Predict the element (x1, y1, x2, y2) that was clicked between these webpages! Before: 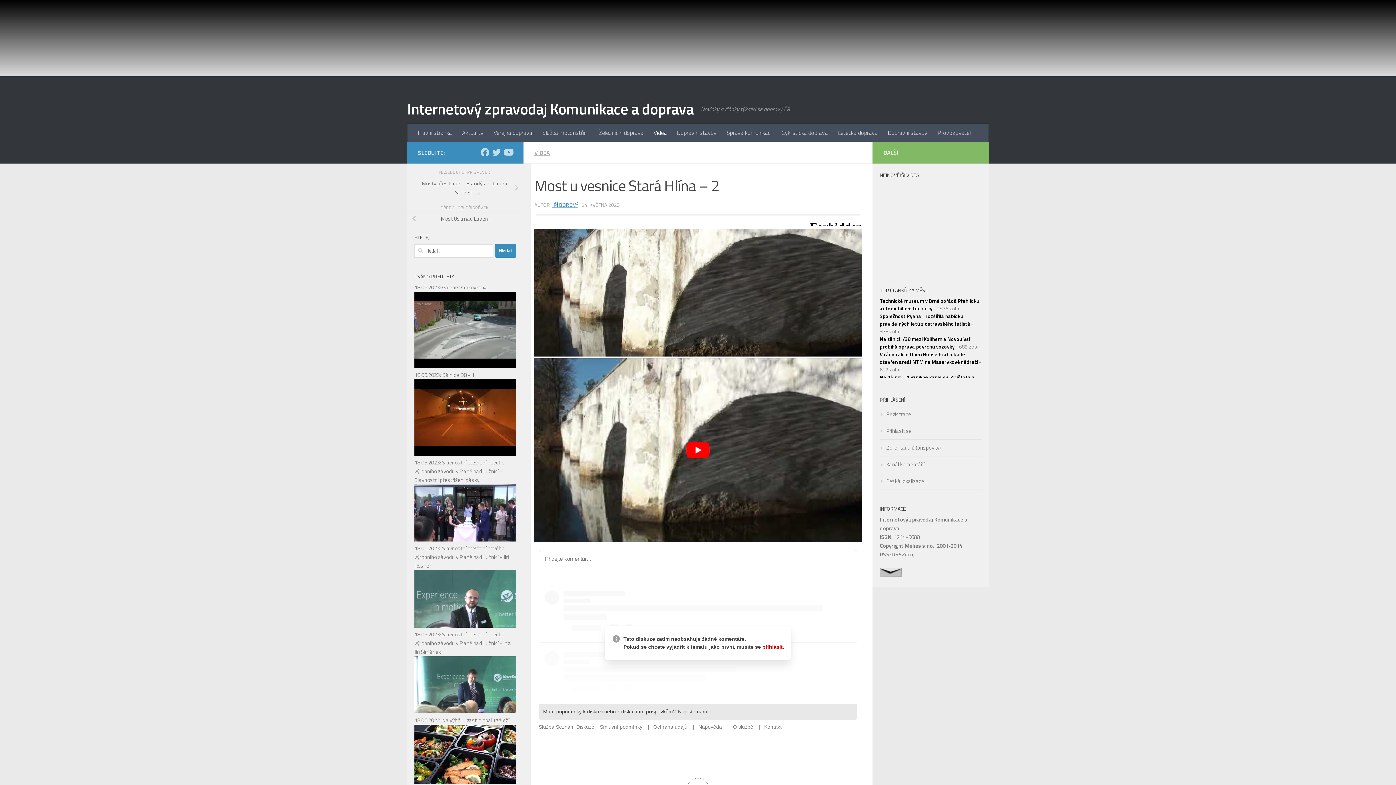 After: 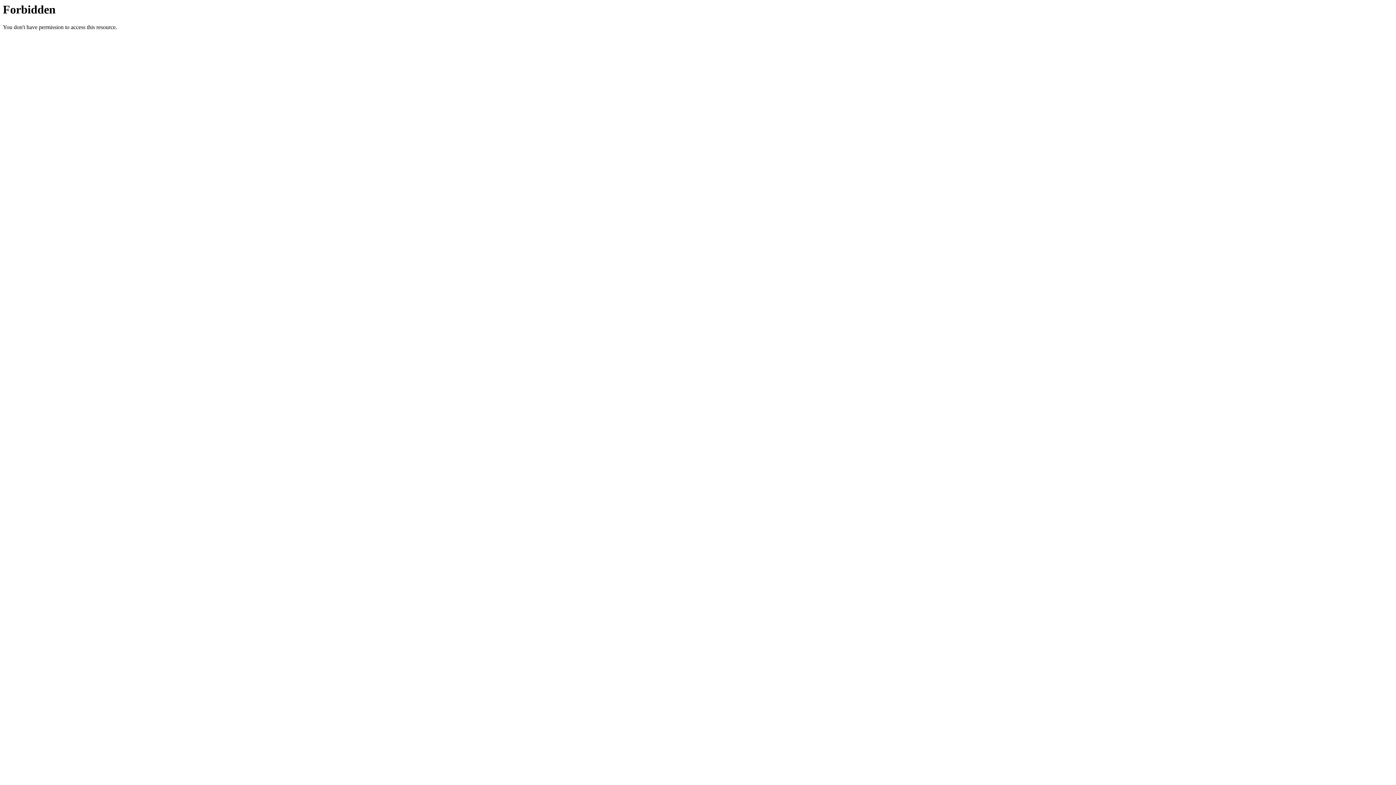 Action: label: Přihlásit se bbox: (880, 426, 912, 435)